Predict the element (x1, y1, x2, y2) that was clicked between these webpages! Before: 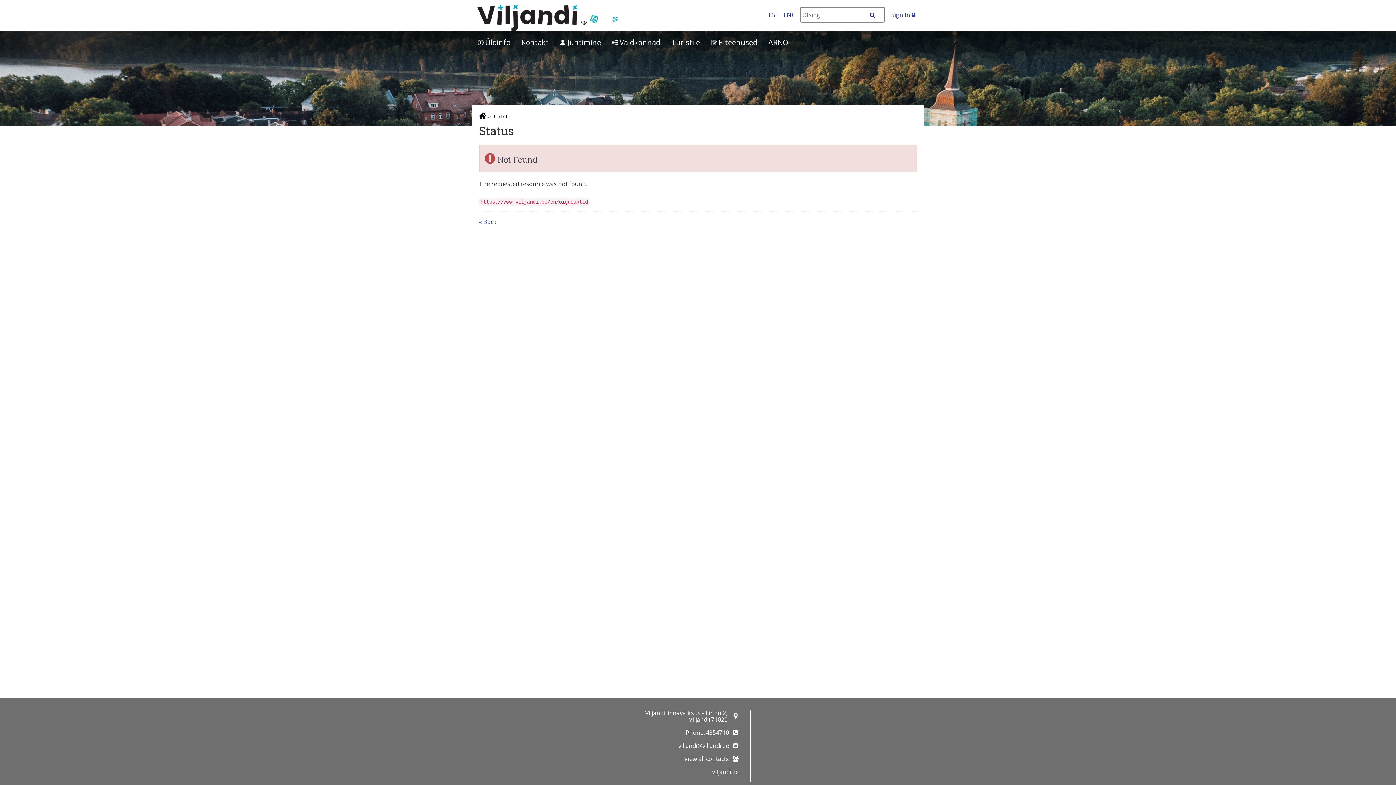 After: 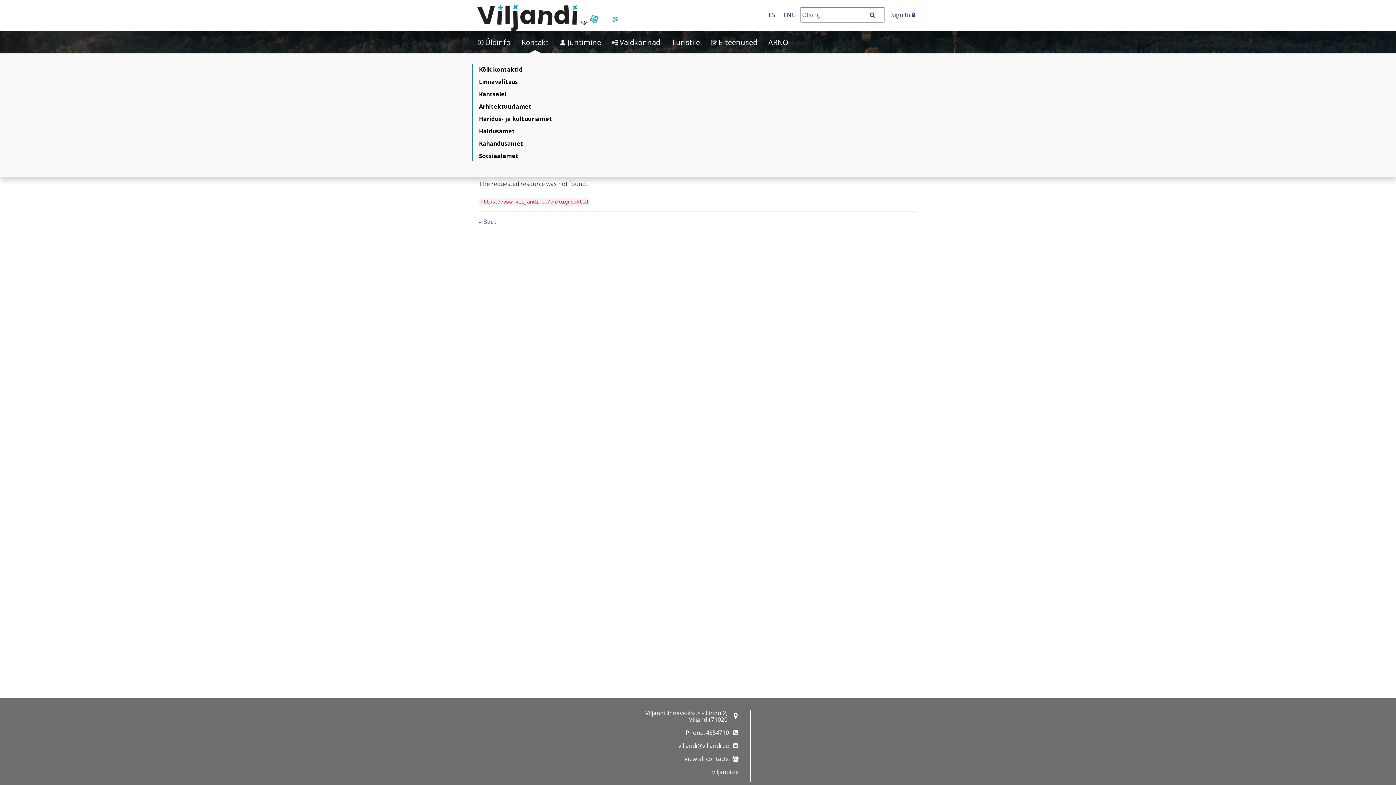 Action: bbox: (521, 31, 548, 53) label: Kontakt